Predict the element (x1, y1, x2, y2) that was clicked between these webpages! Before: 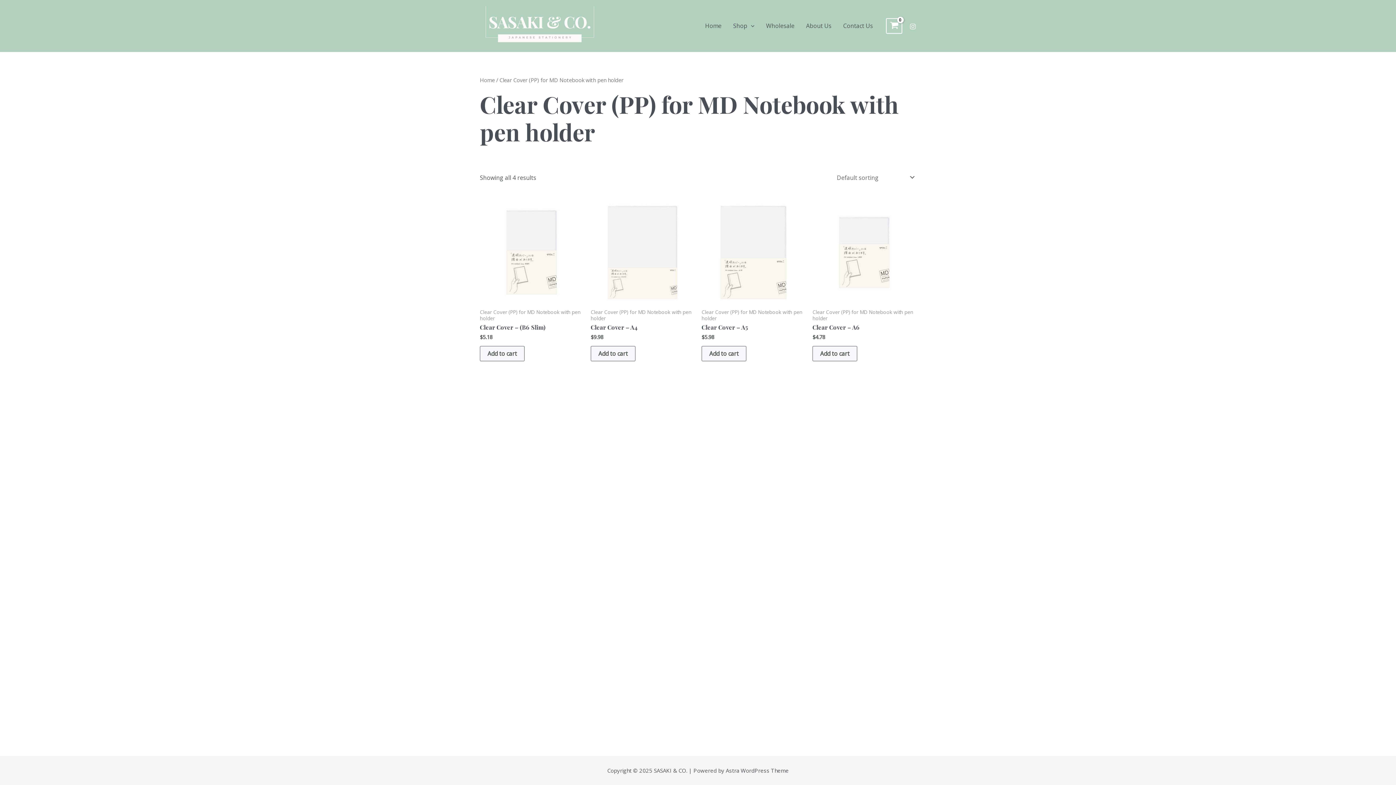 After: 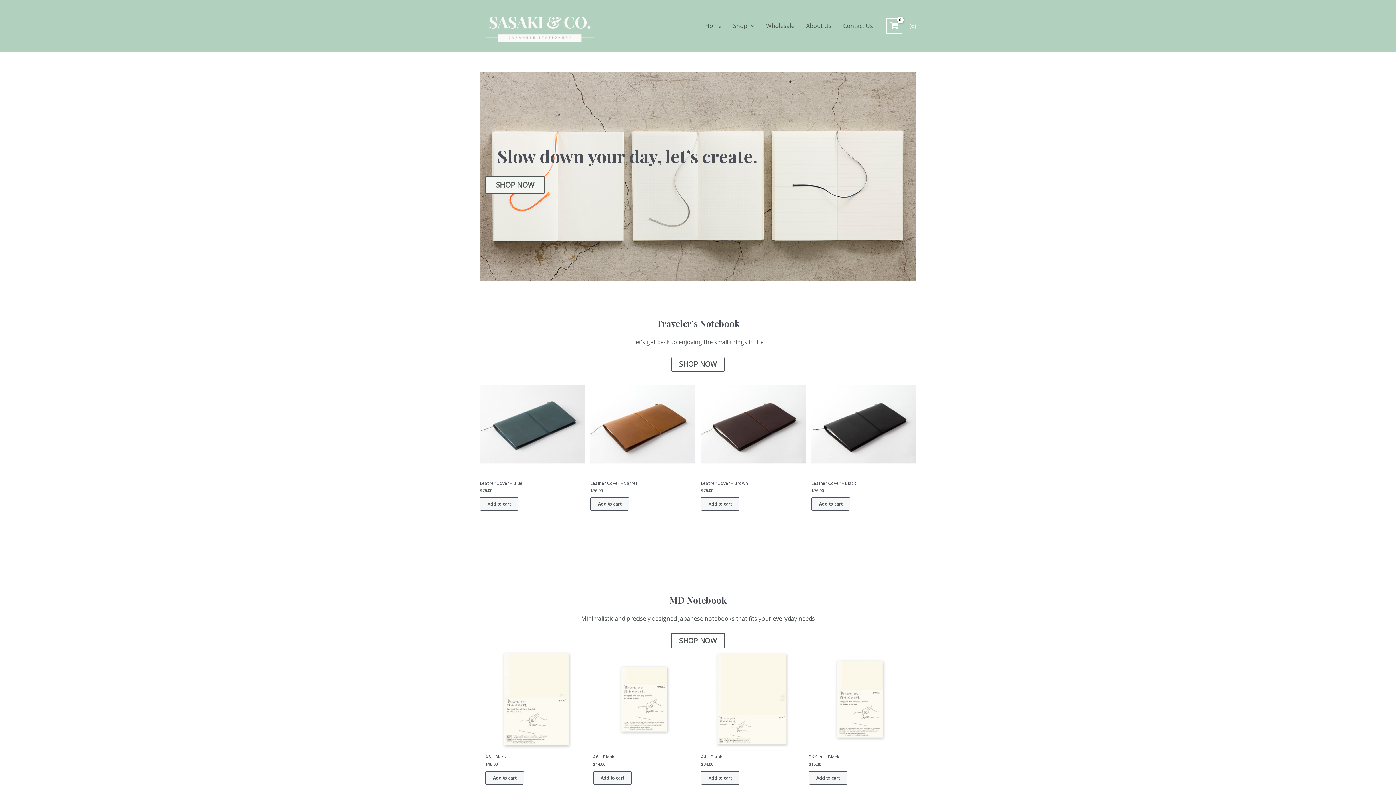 Action: label: Home bbox: (699, 0, 727, 52)